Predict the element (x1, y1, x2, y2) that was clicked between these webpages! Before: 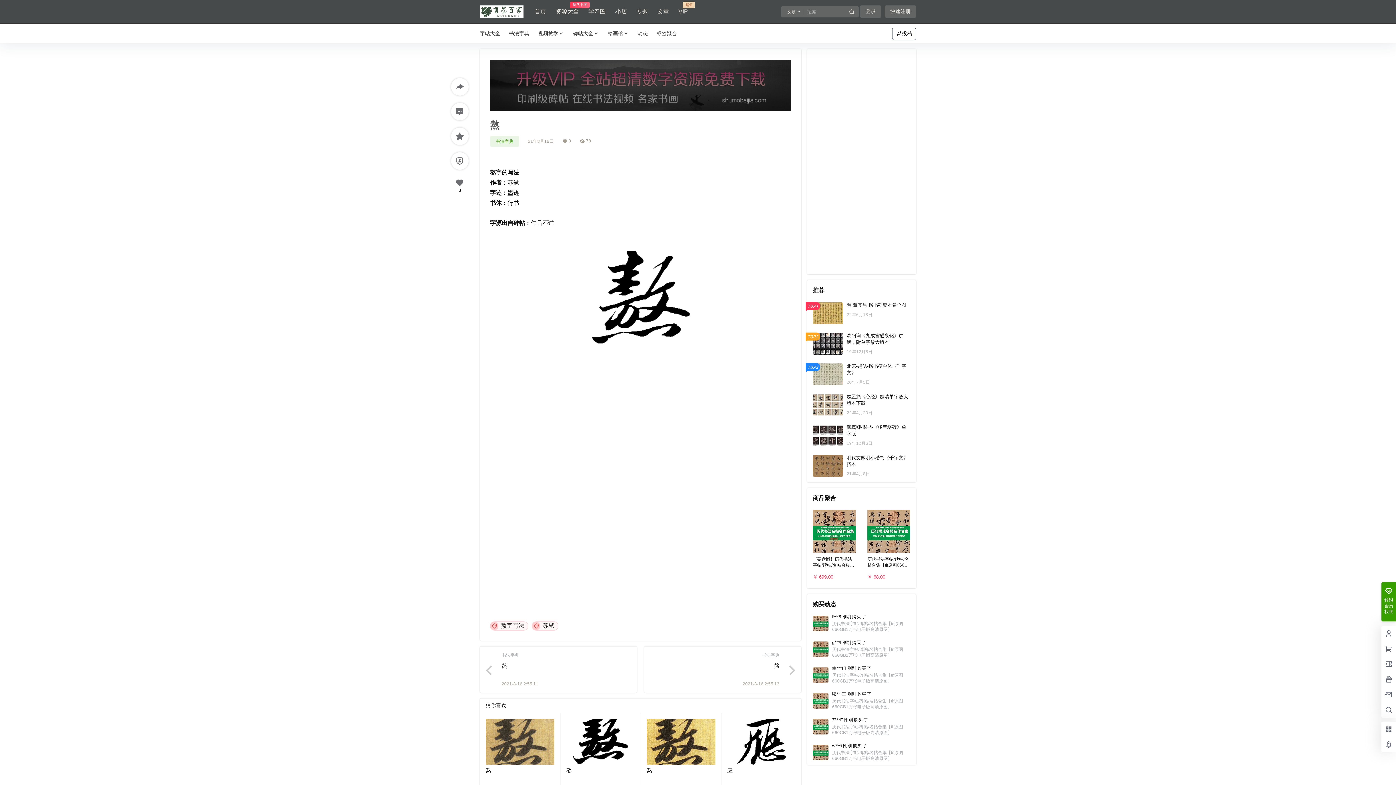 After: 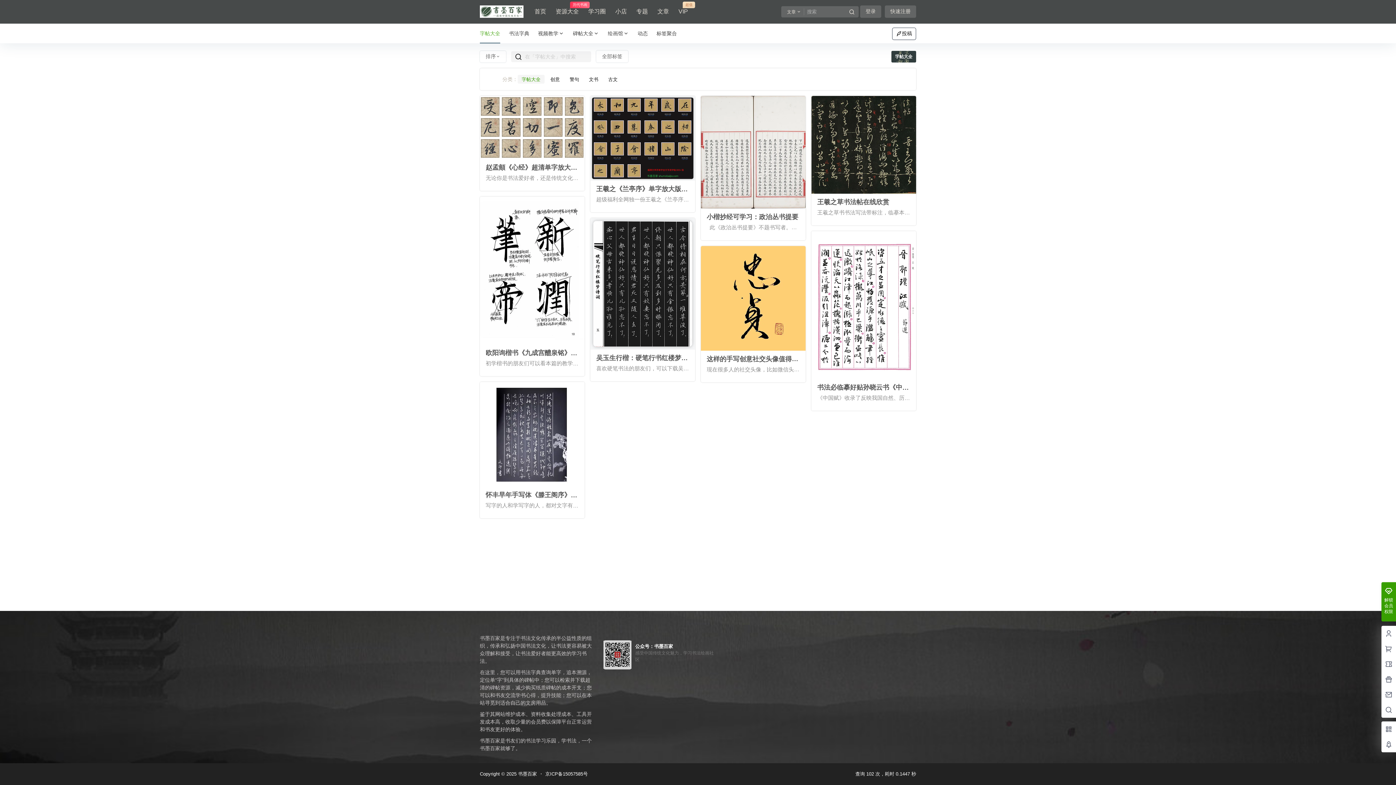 Action: bbox: (480, 23, 504, 43) label: 字帖大全